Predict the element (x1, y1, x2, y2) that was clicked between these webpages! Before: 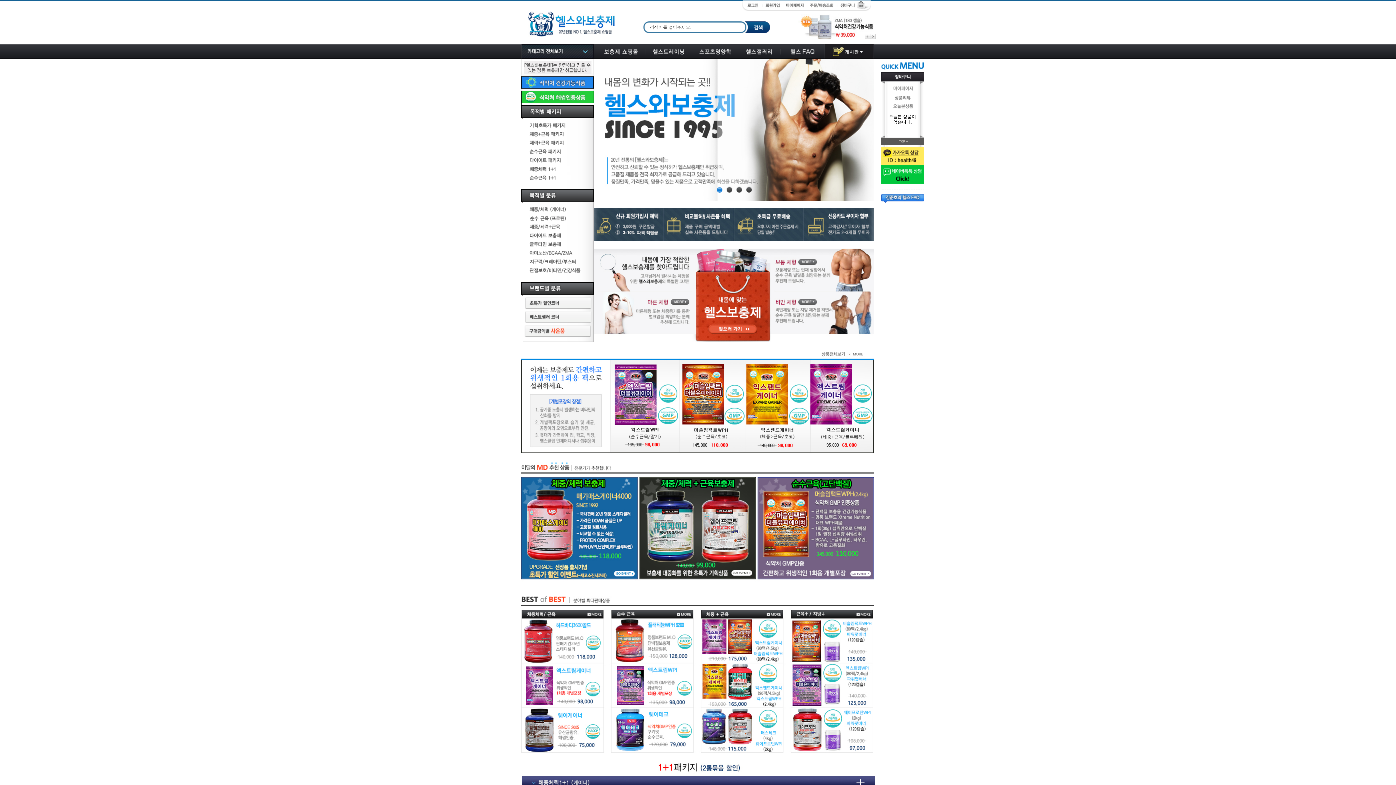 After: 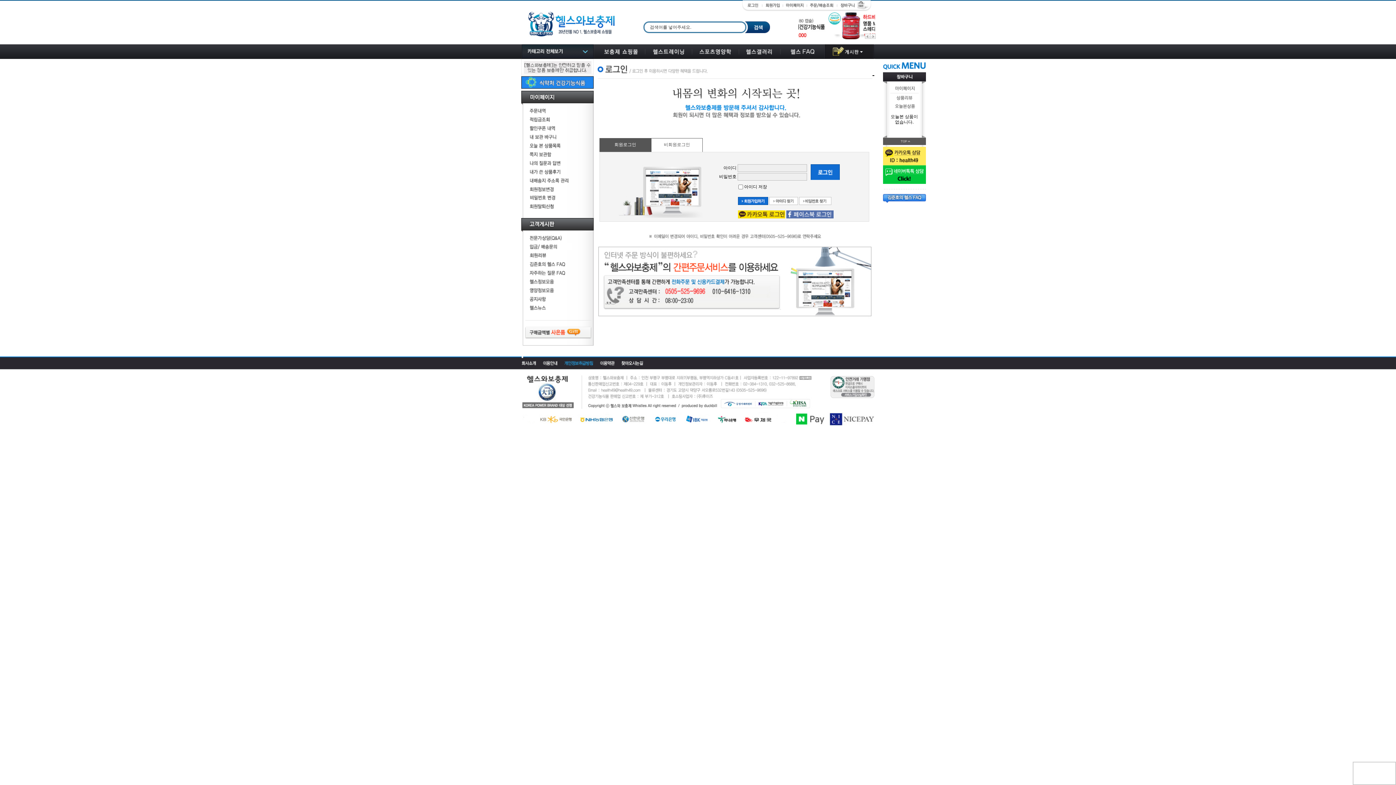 Action: bbox: (806, 2, 836, 8)